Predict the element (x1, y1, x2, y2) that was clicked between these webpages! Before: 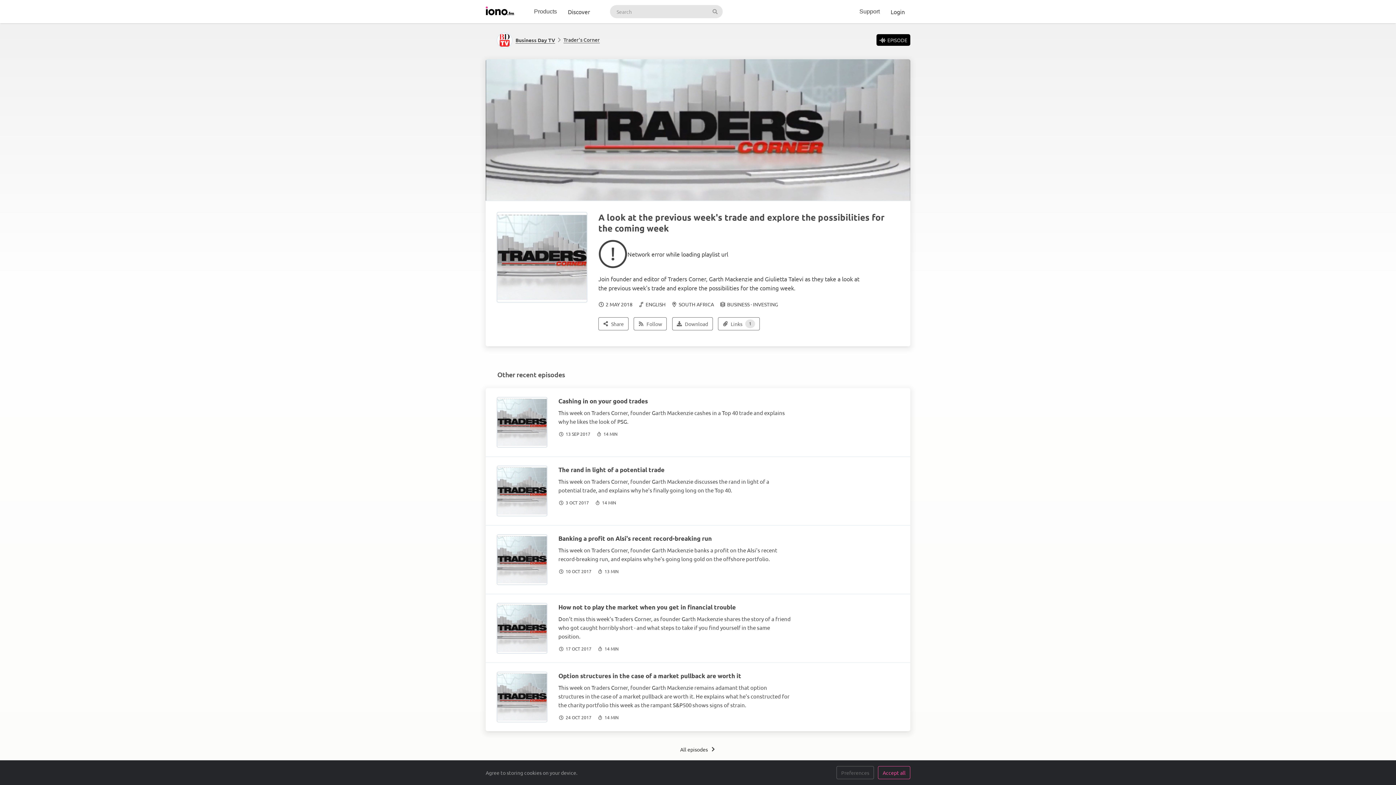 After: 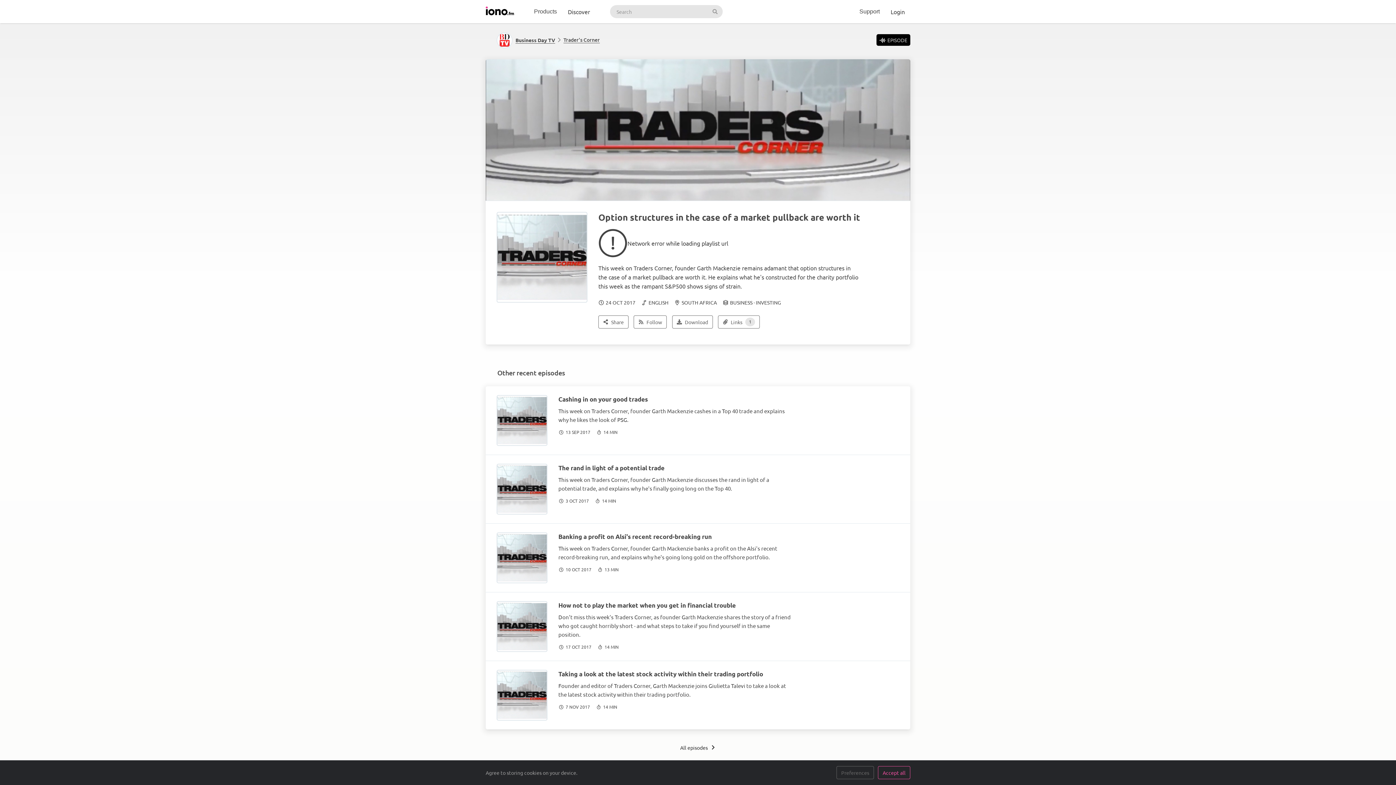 Action: label: Option structures in the case of a market pullback are worth it bbox: (558, 672, 741, 679)